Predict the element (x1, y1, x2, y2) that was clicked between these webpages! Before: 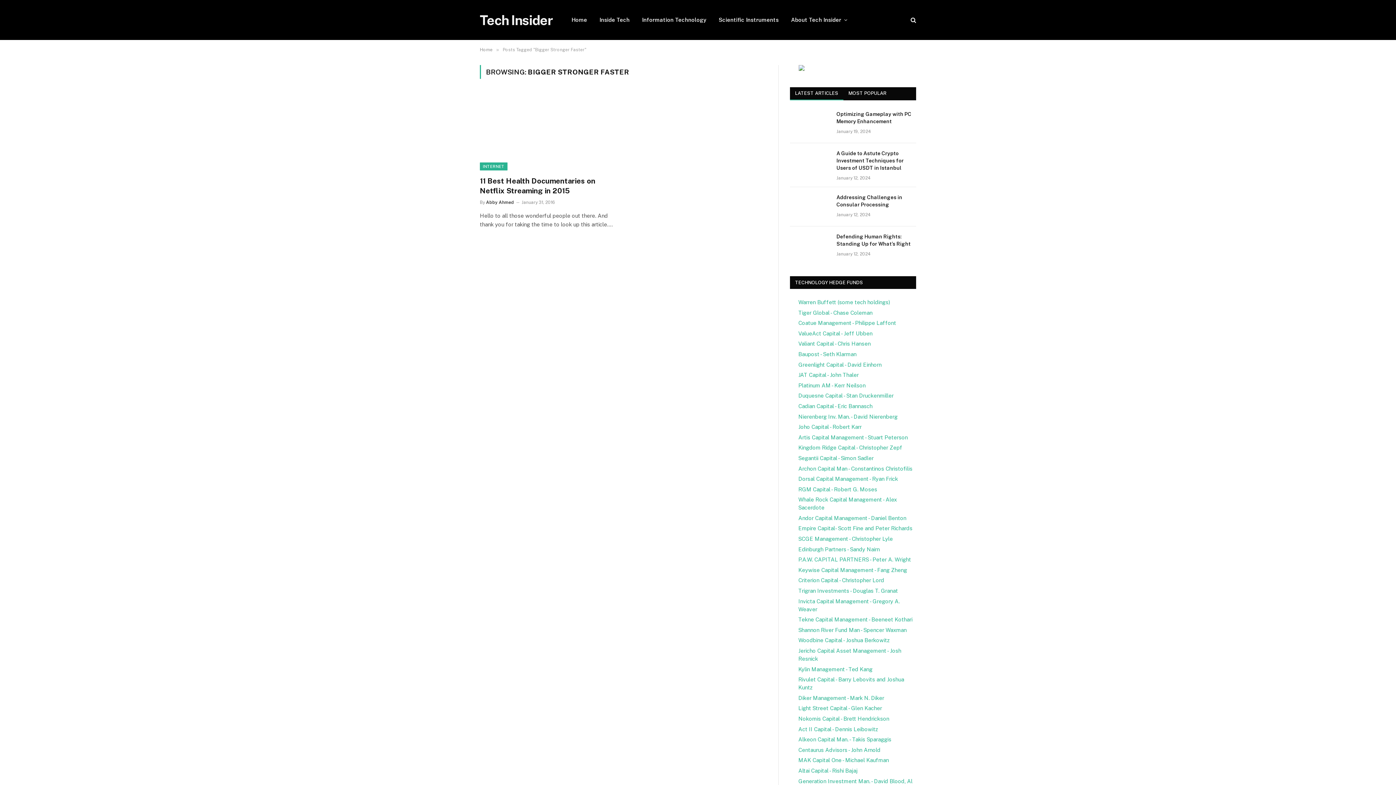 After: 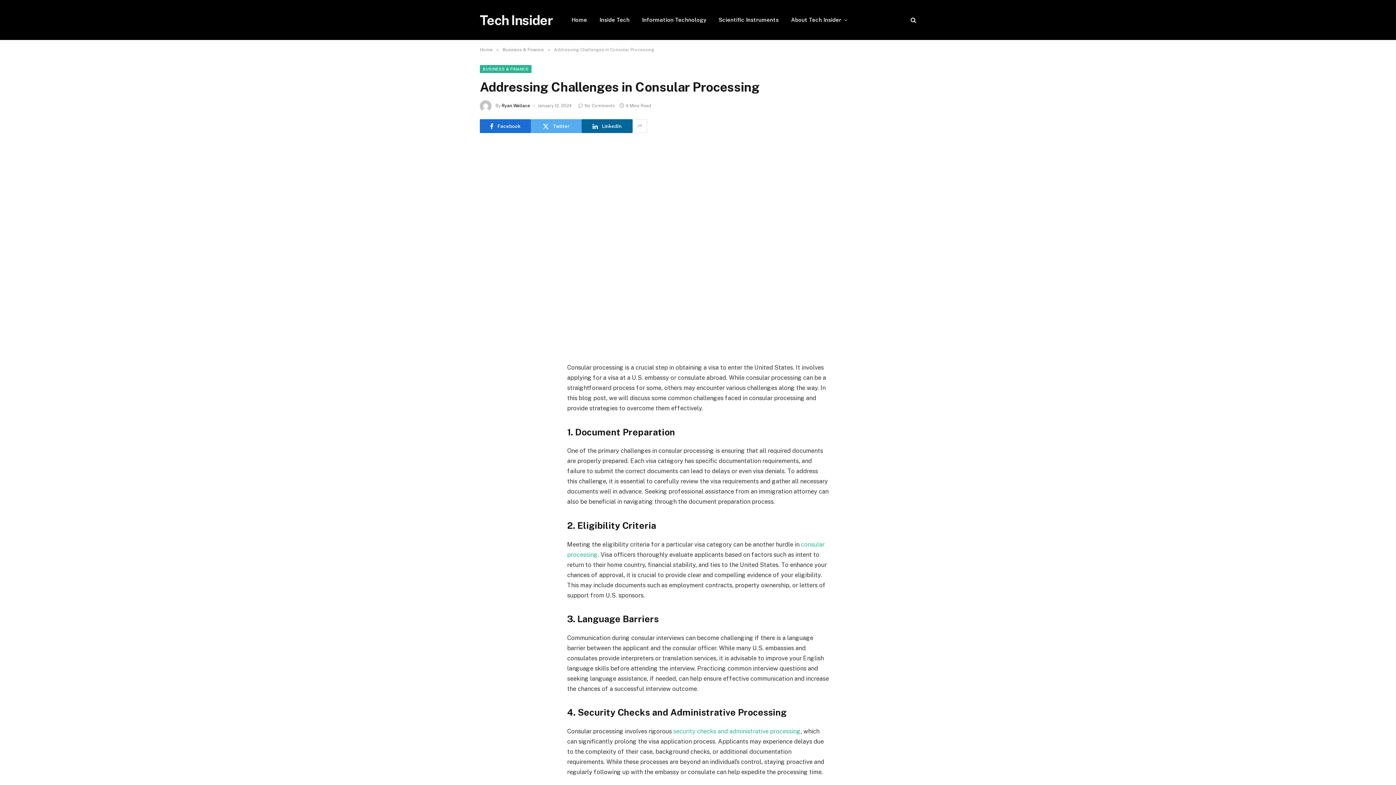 Action: label: Addressing Challenges in Consular Processing bbox: (836, 193, 916, 208)